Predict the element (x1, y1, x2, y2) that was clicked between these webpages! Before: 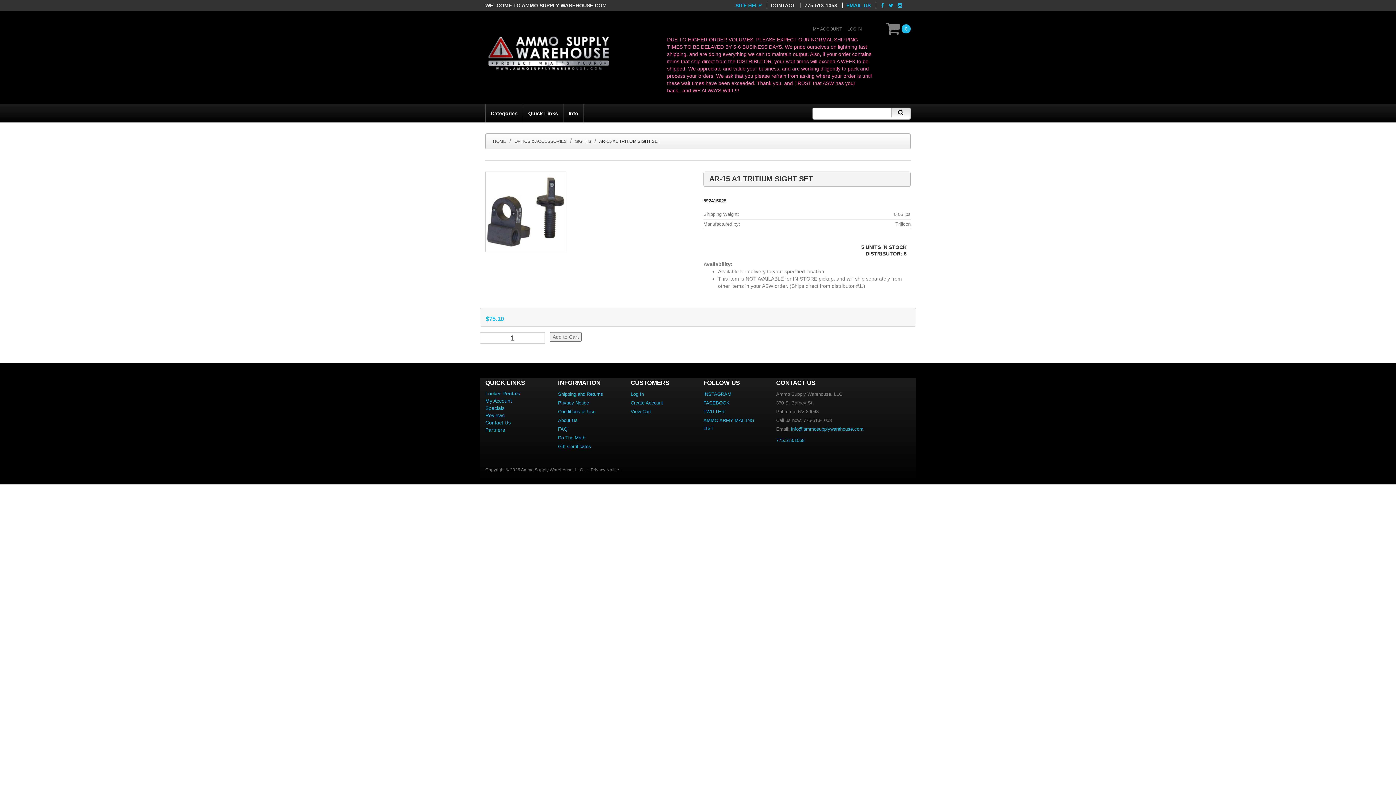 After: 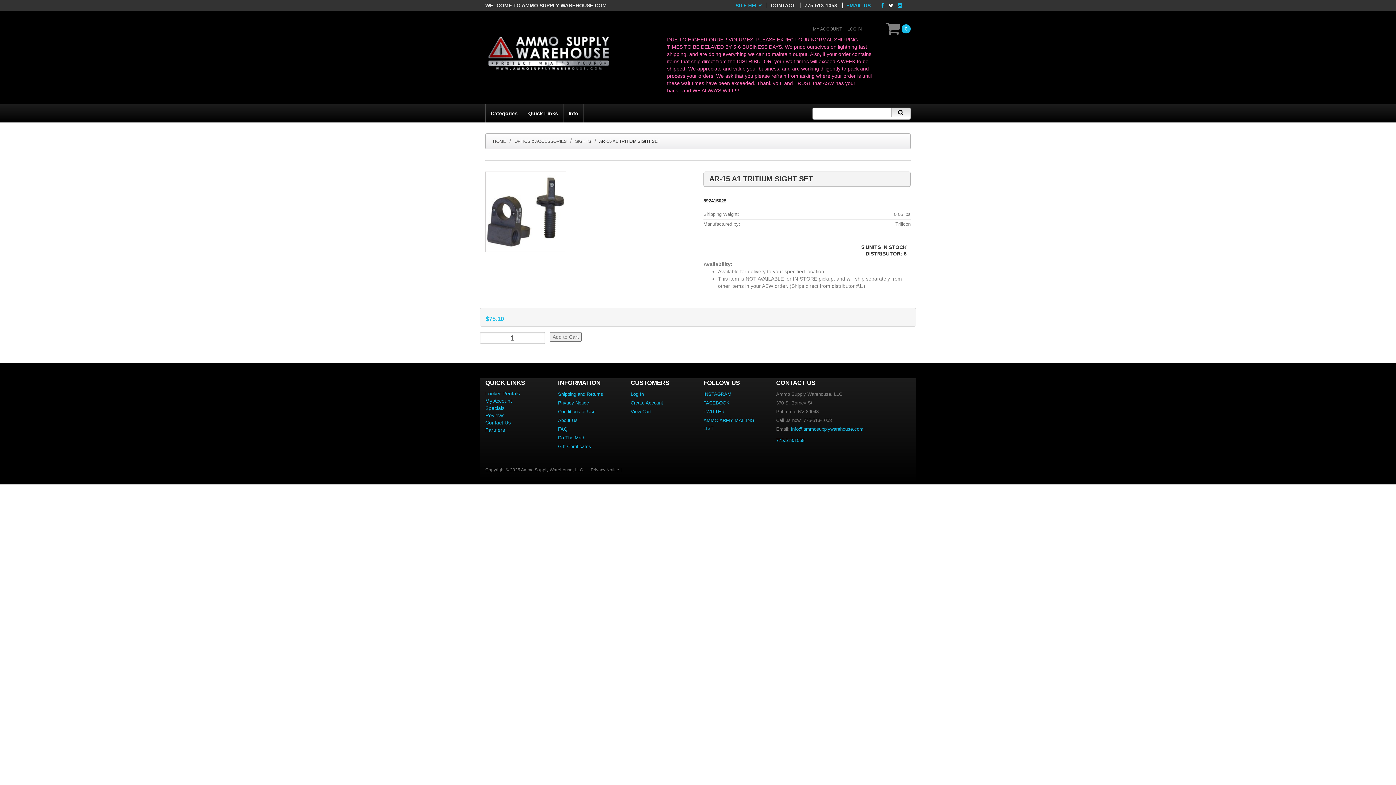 Action: bbox: (887, 2, 894, 8)